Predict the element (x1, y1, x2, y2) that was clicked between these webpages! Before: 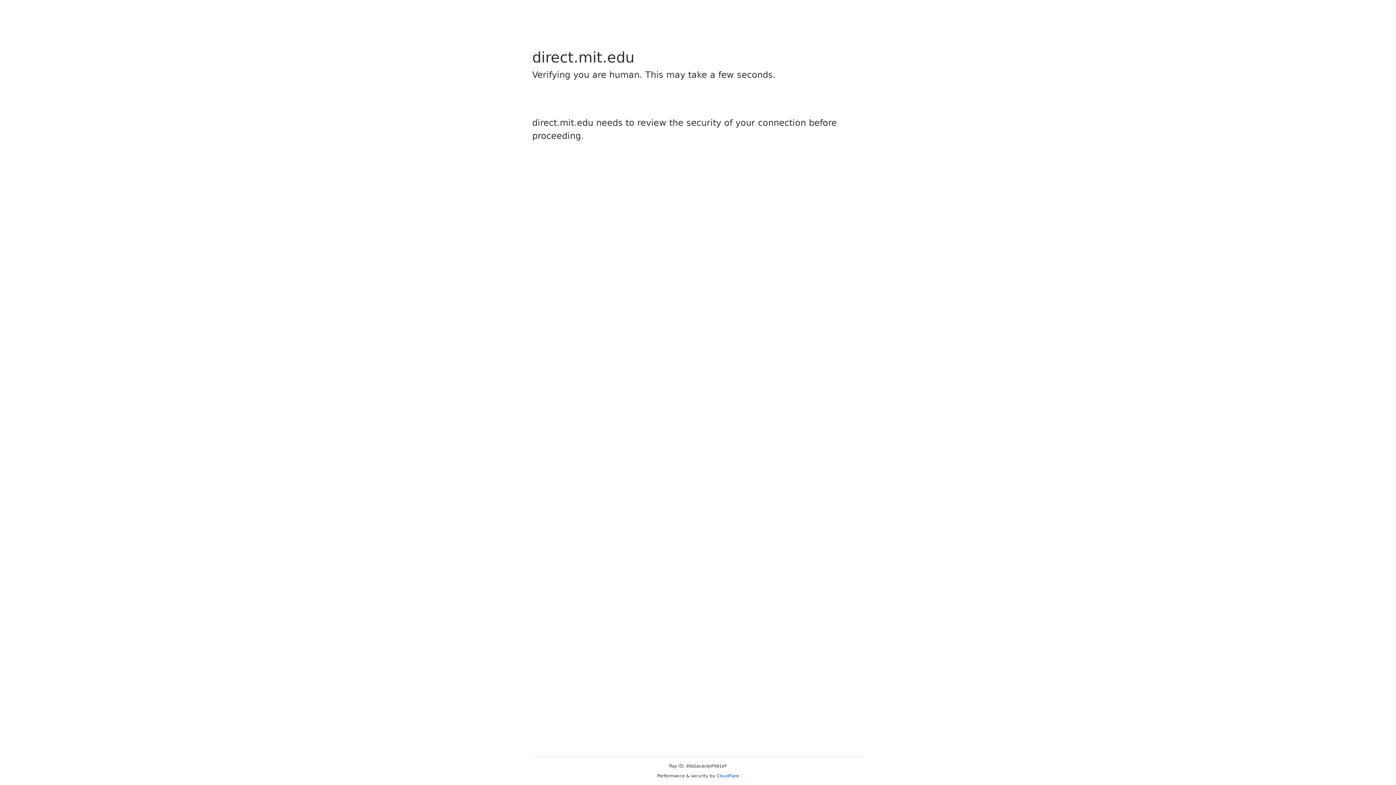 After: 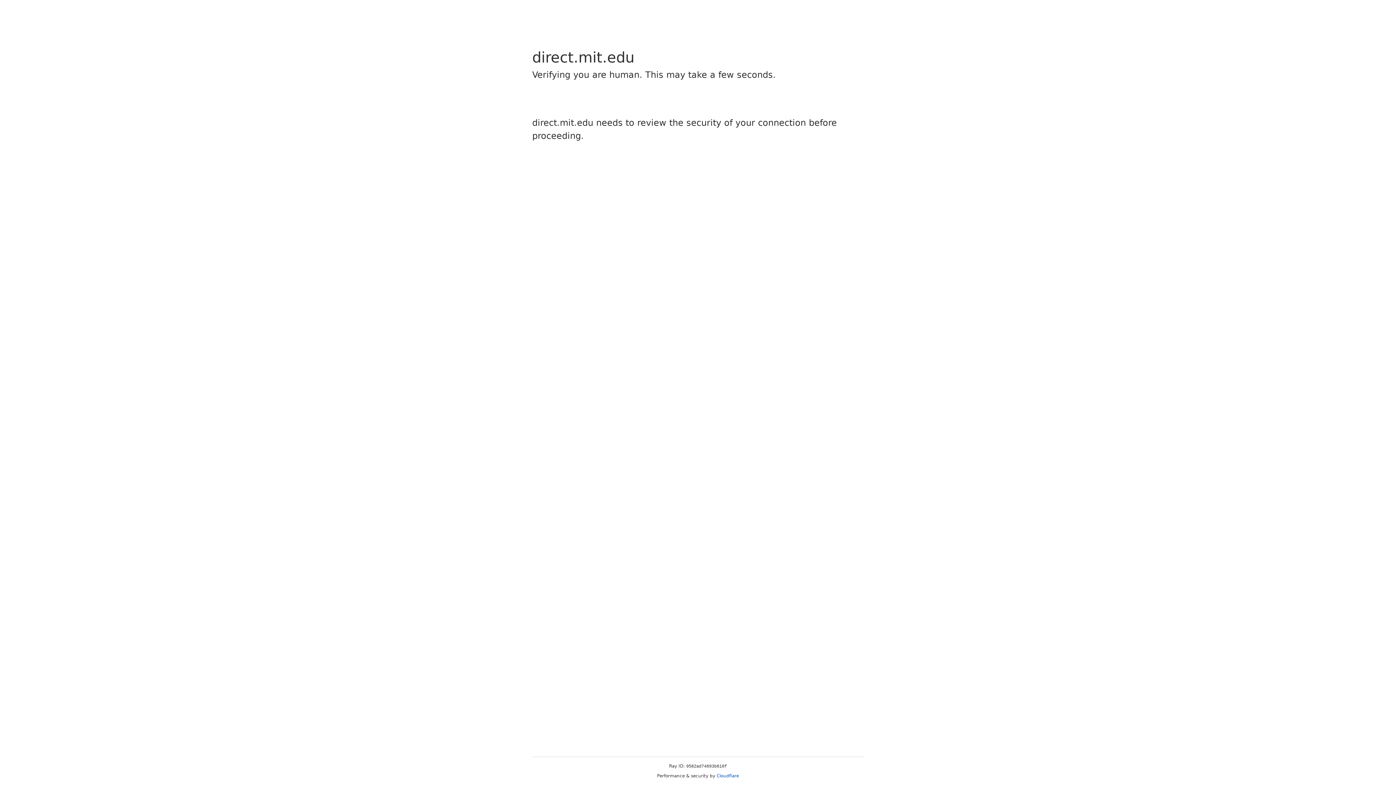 Action: bbox: (716, 773, 739, 778) label: Cloudflare